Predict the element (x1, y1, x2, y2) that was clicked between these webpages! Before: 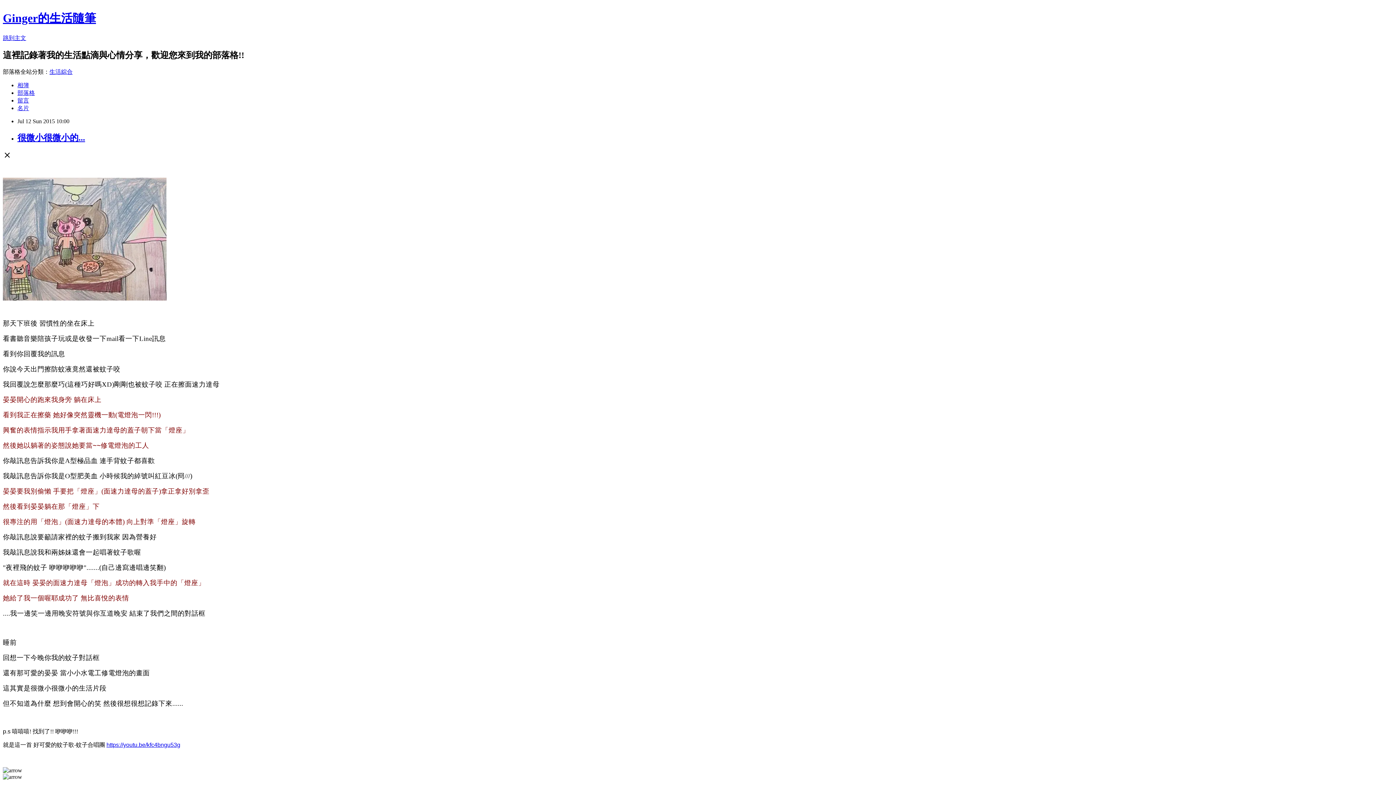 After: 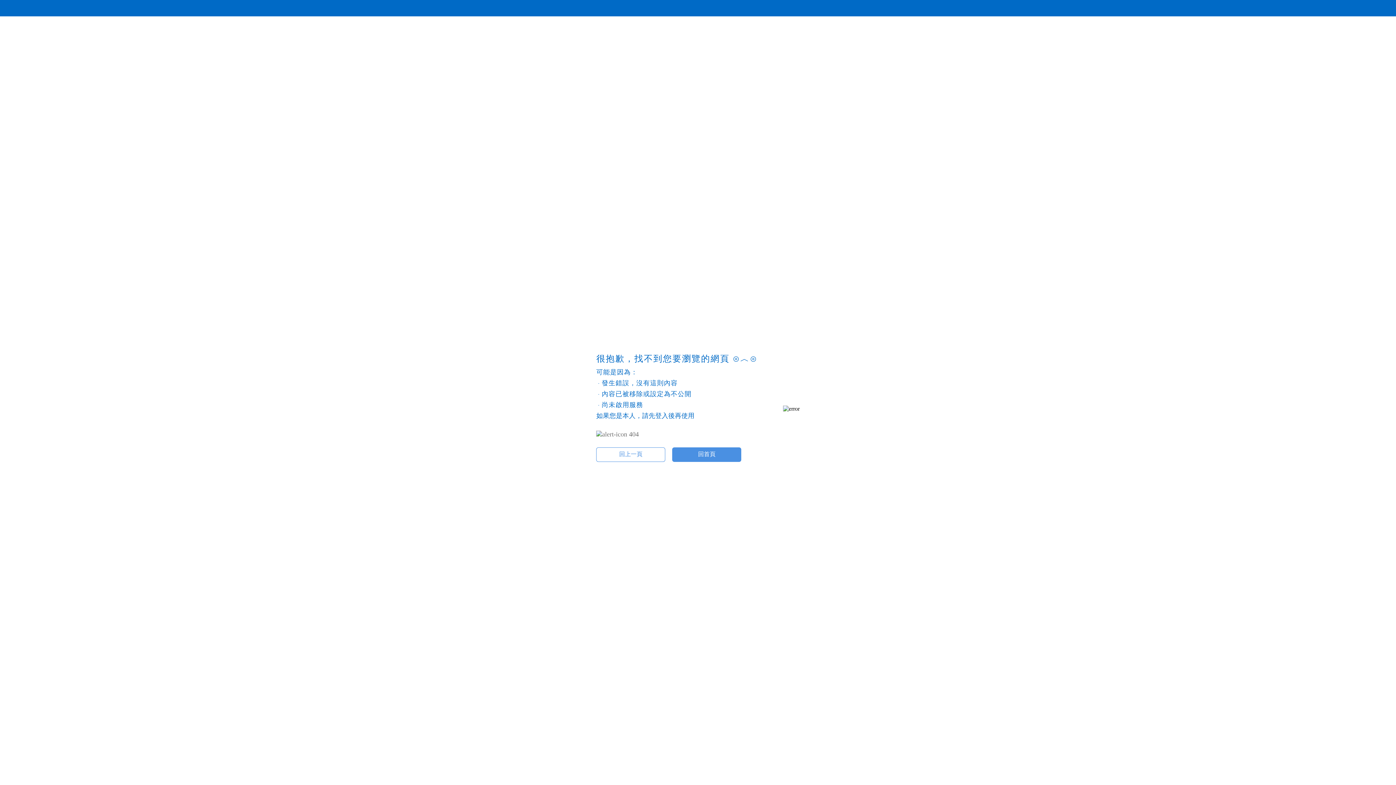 Action: bbox: (2, 295, 166, 301)